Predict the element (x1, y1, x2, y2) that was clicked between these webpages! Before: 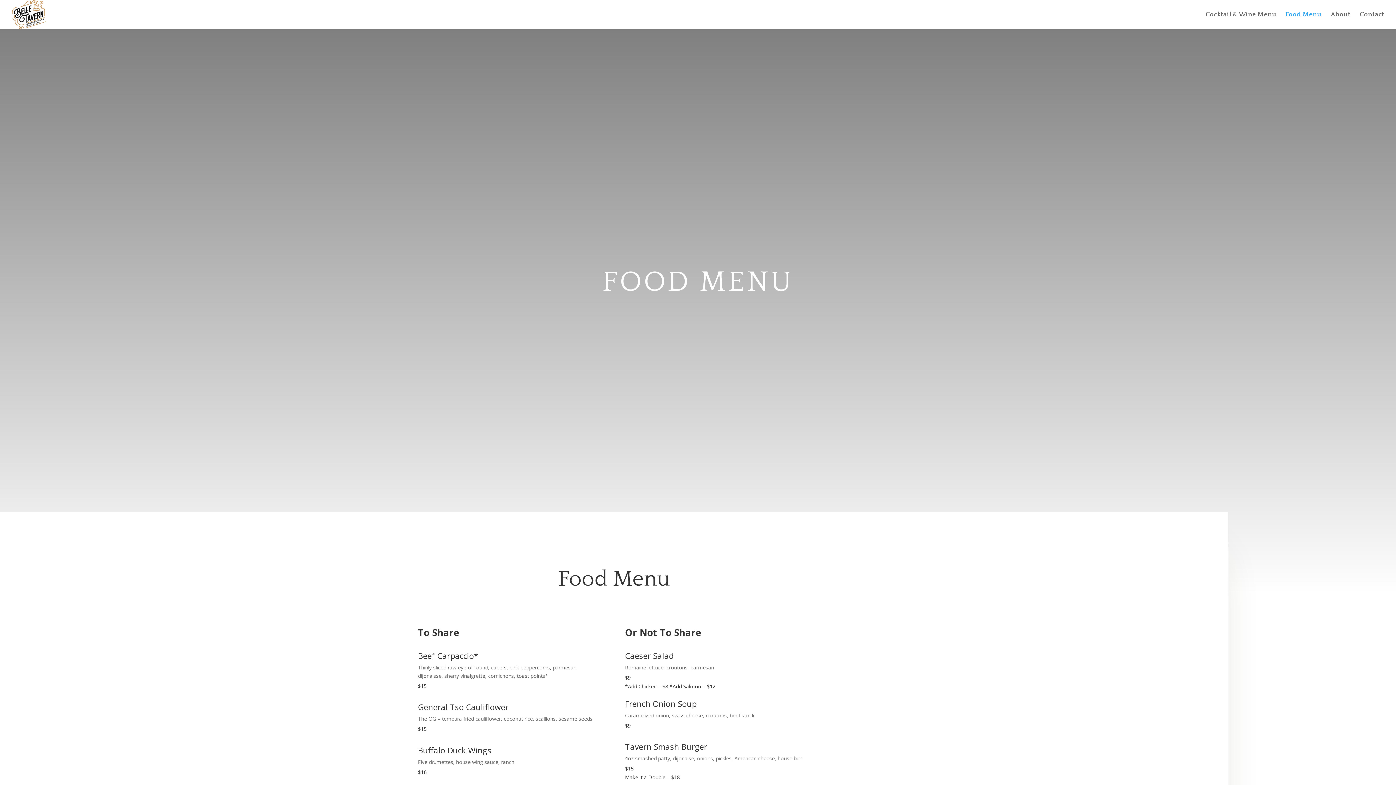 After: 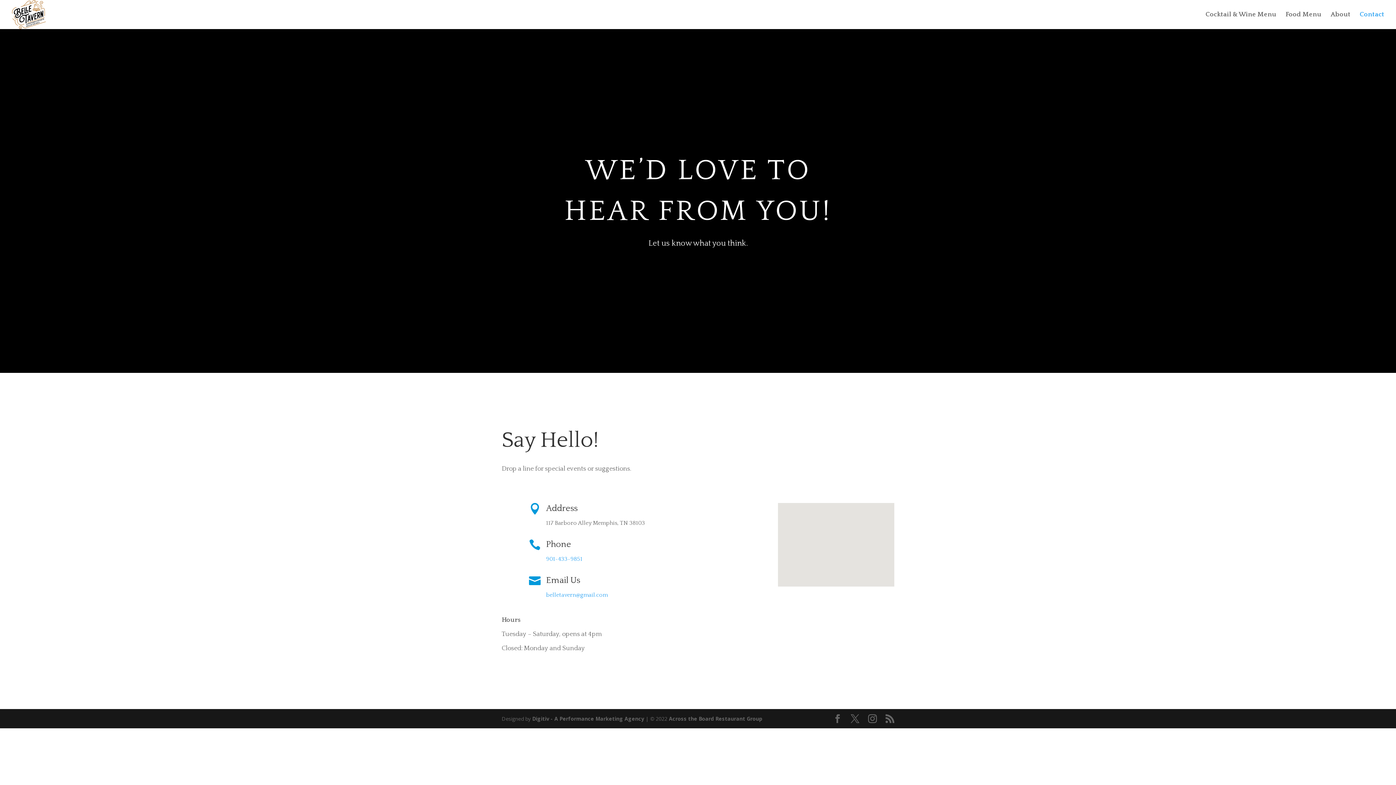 Action: bbox: (1360, 12, 1384, 29) label: Contact